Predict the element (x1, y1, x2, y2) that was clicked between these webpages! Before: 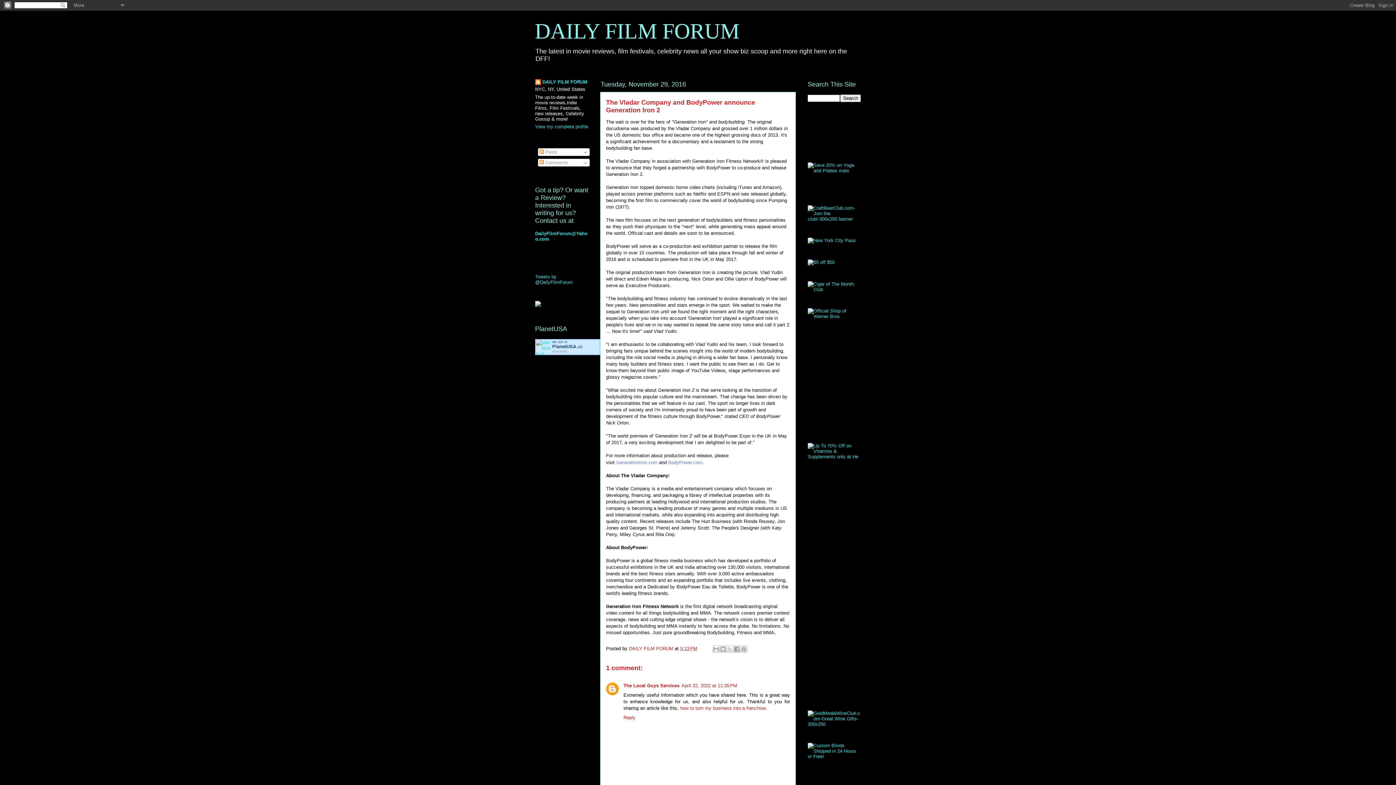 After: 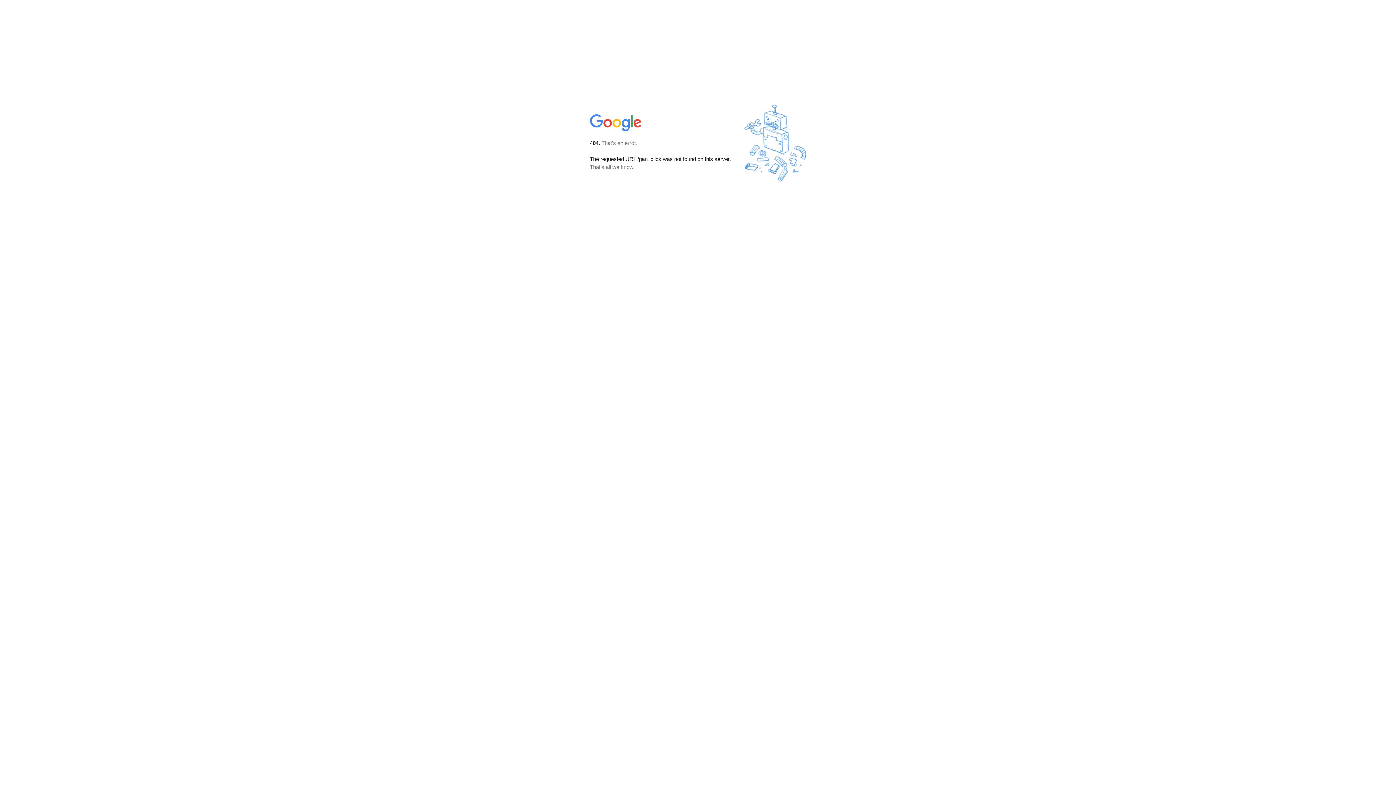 Action: bbox: (808, 754, 861, 759)